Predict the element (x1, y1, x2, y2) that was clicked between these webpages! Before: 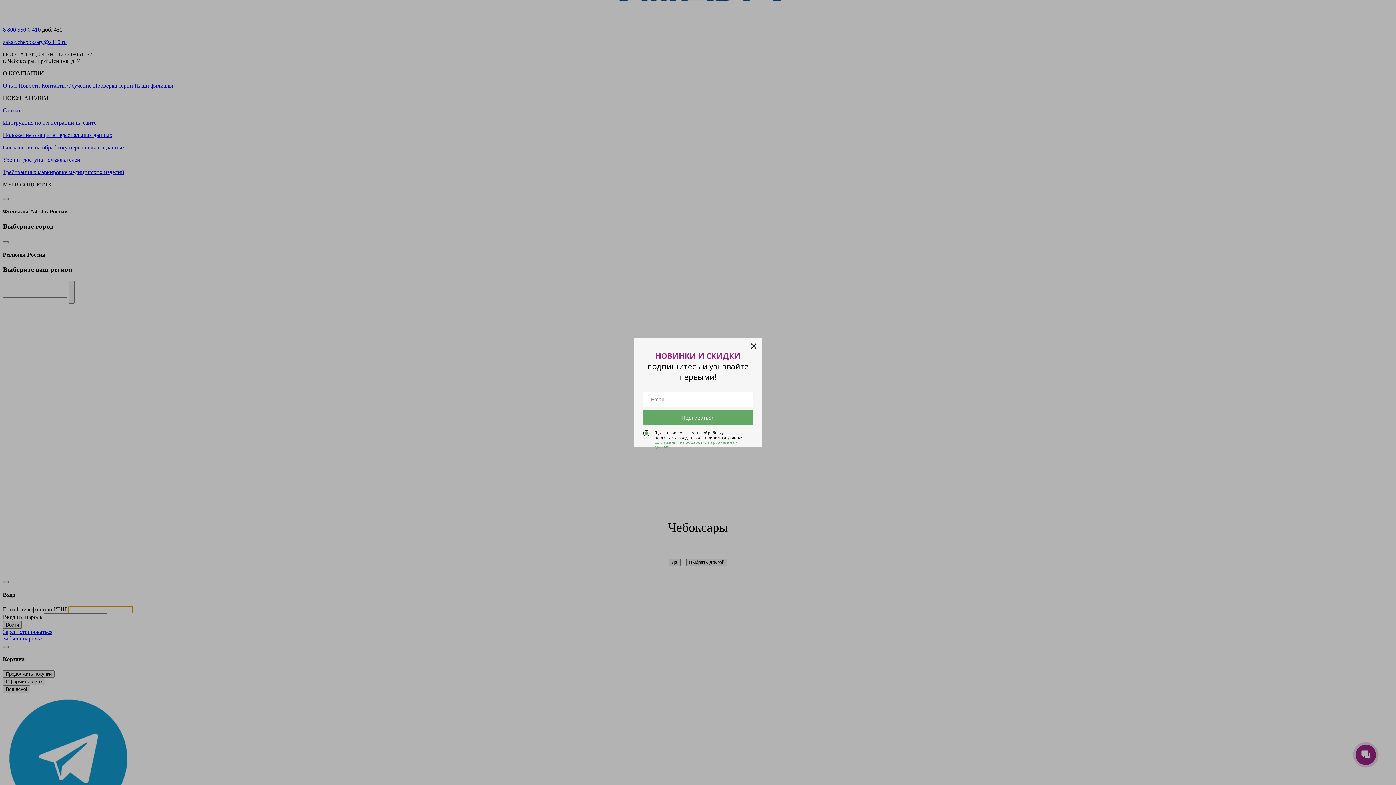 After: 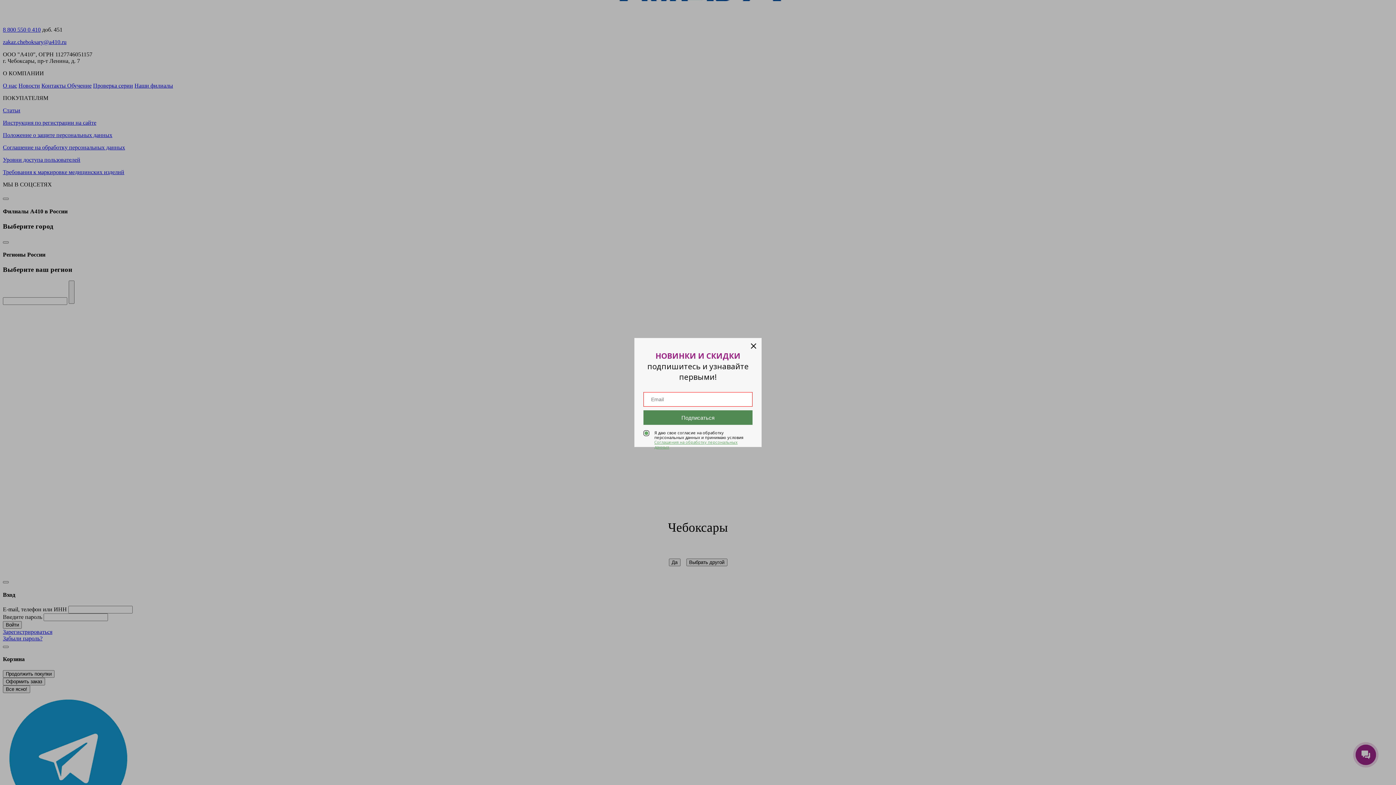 Action: label: Подписаться bbox: (643, 410, 752, 425)